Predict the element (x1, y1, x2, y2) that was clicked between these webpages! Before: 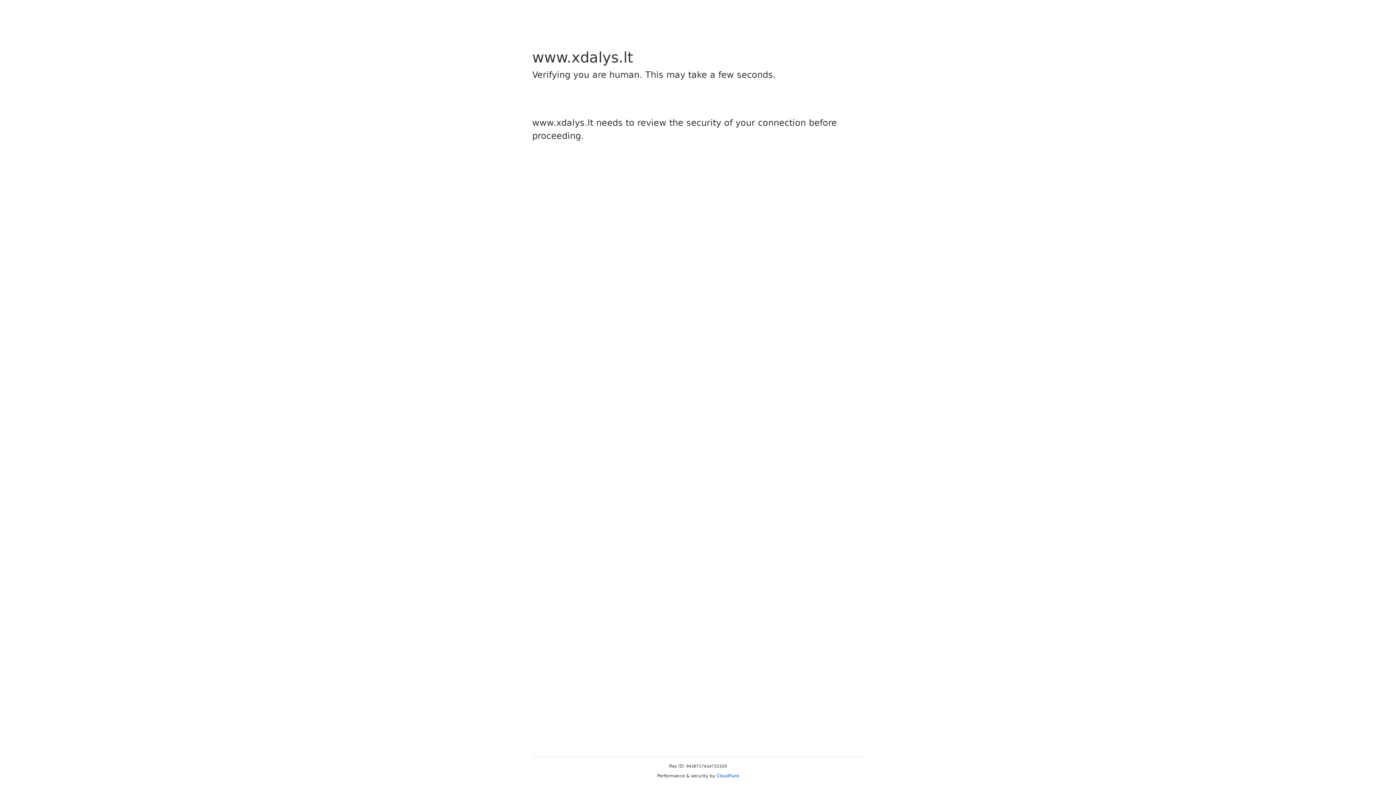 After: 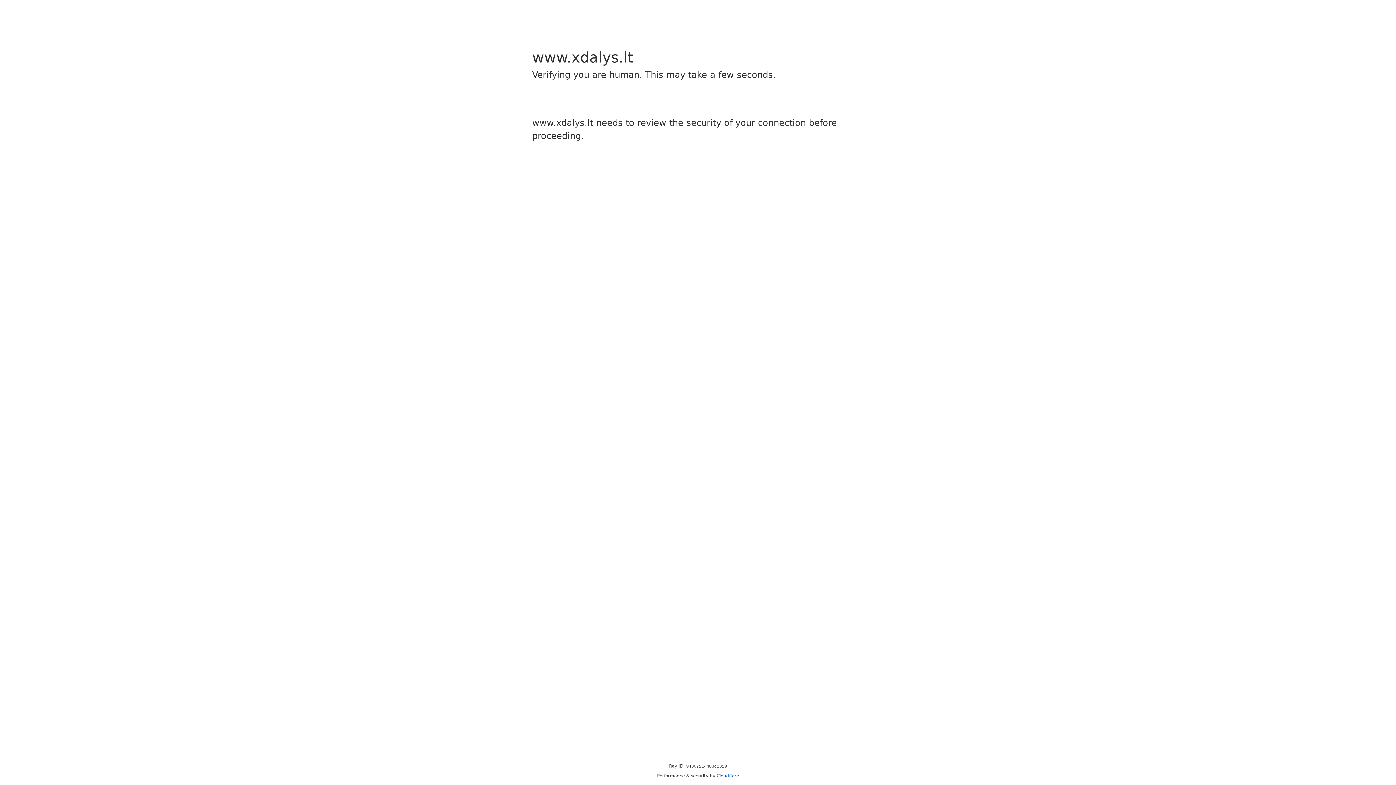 Action: label: Cloudflare bbox: (716, 773, 739, 778)